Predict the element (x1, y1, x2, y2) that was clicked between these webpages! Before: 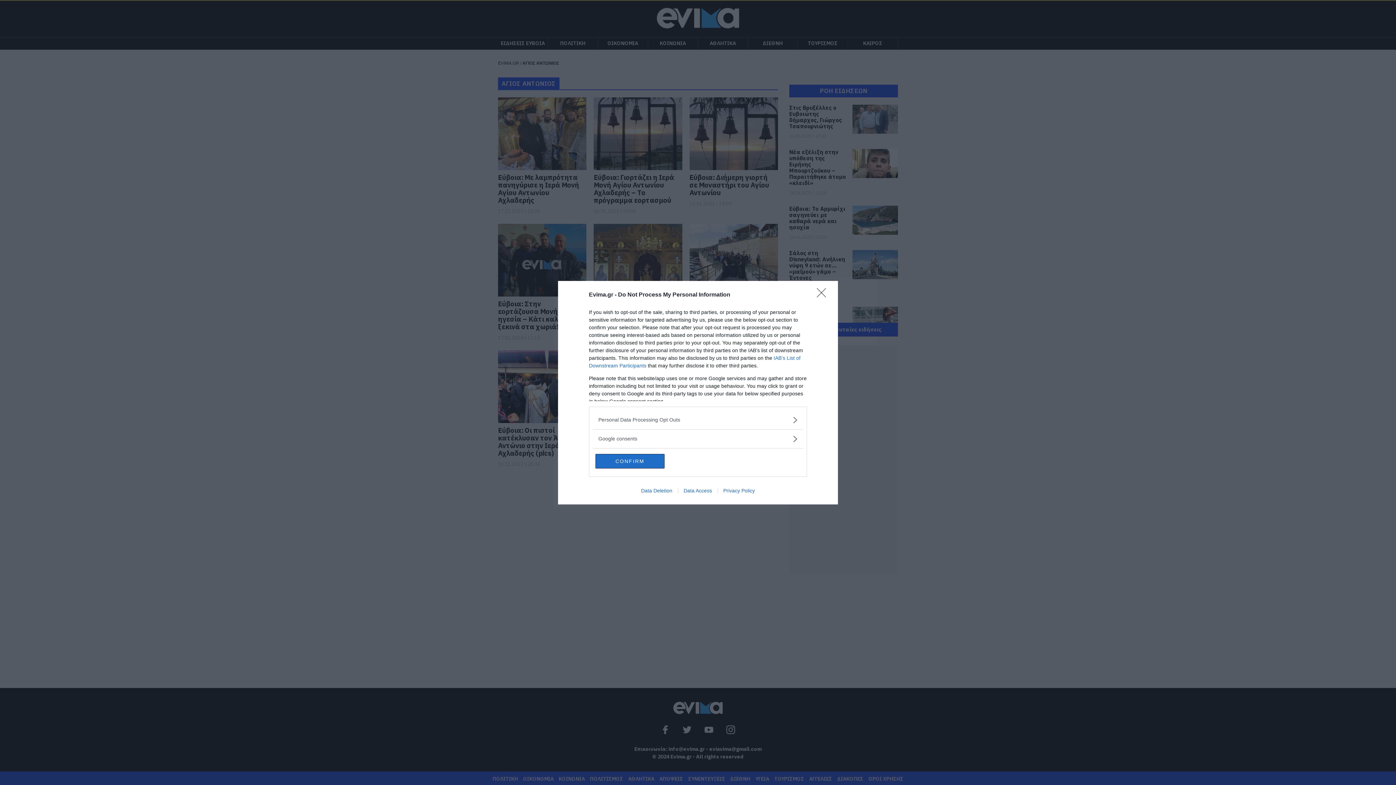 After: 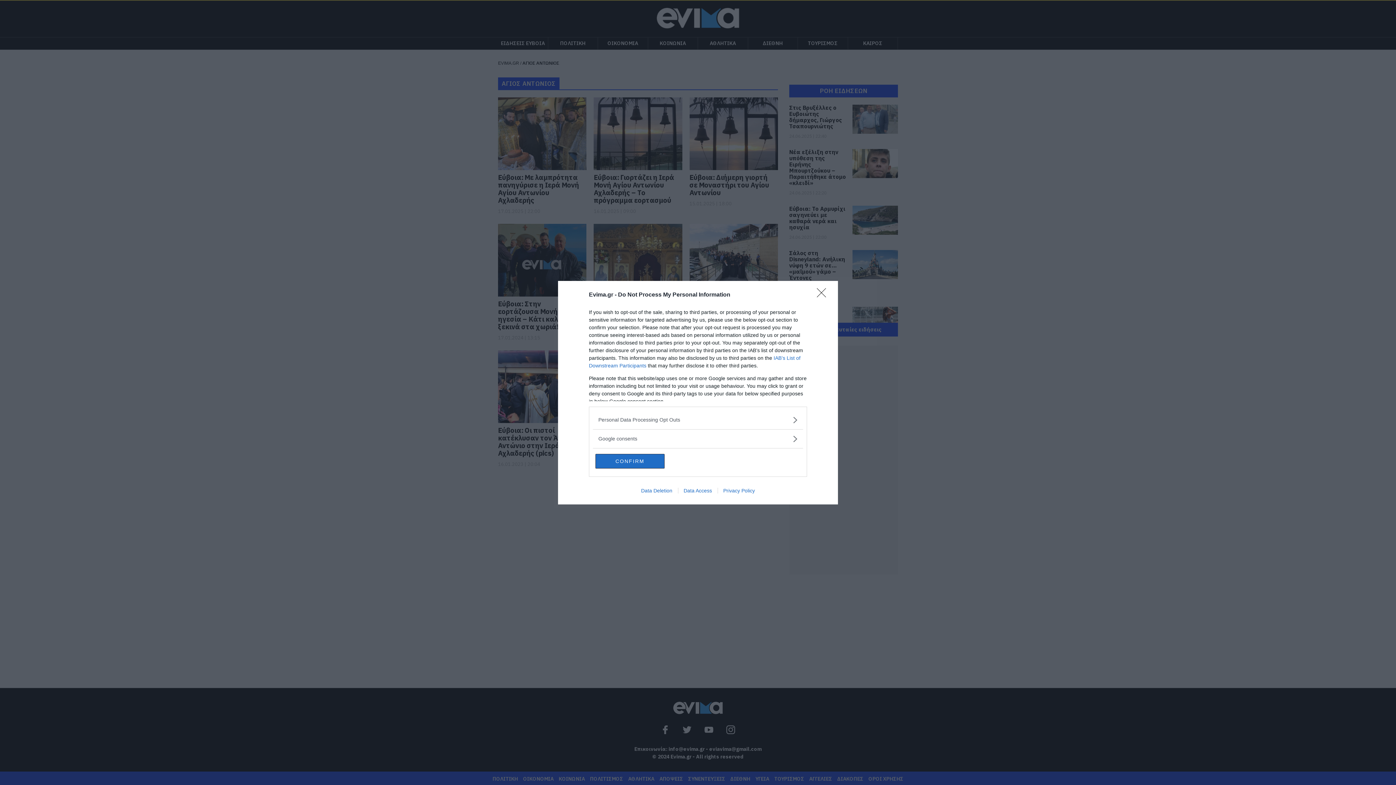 Action: label: Data Deletion bbox: (635, 487, 678, 493)